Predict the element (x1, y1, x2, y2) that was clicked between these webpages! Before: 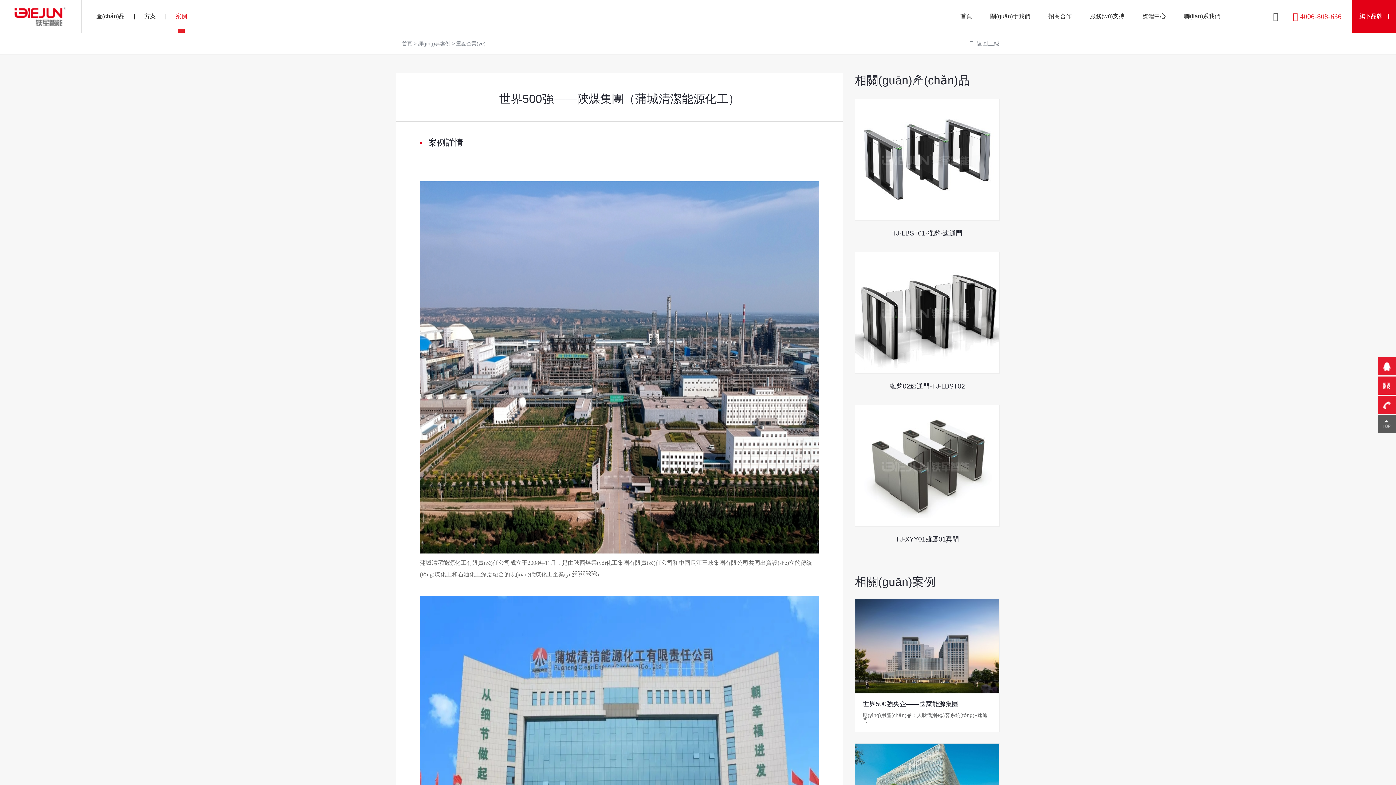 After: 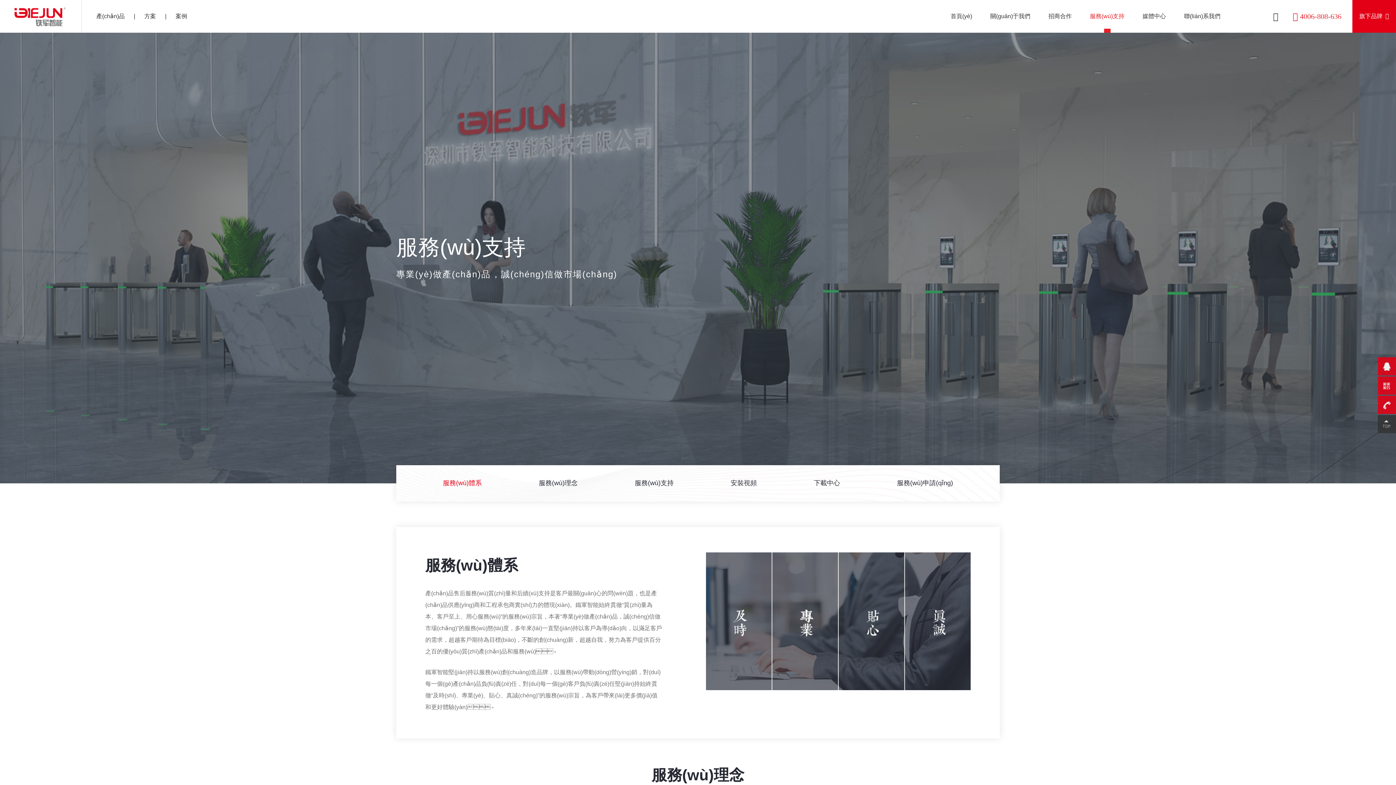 Action: bbox: (1081, 9, 1133, 22) label: 服務(wù)支持